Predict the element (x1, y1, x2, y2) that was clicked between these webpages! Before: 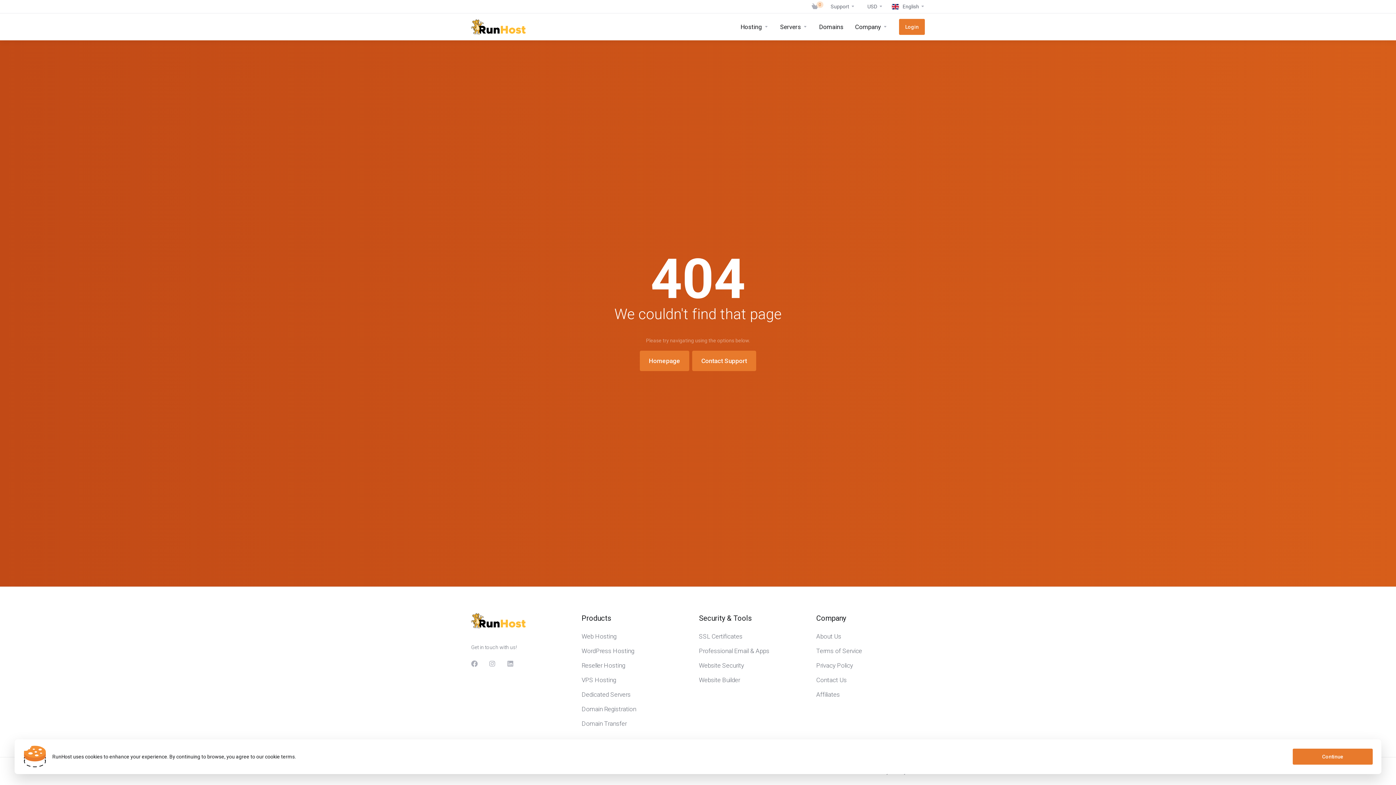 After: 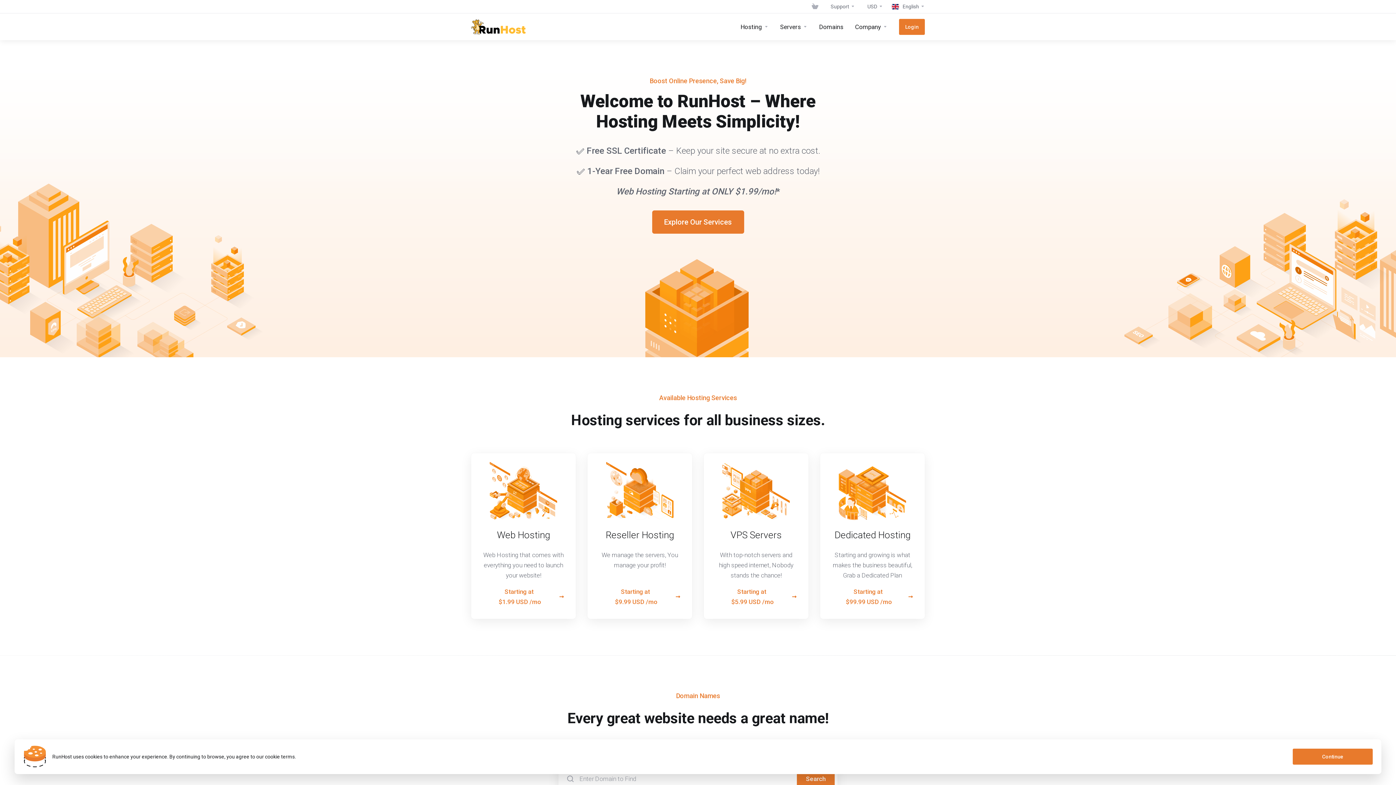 Action: bbox: (471, 19, 525, 34)